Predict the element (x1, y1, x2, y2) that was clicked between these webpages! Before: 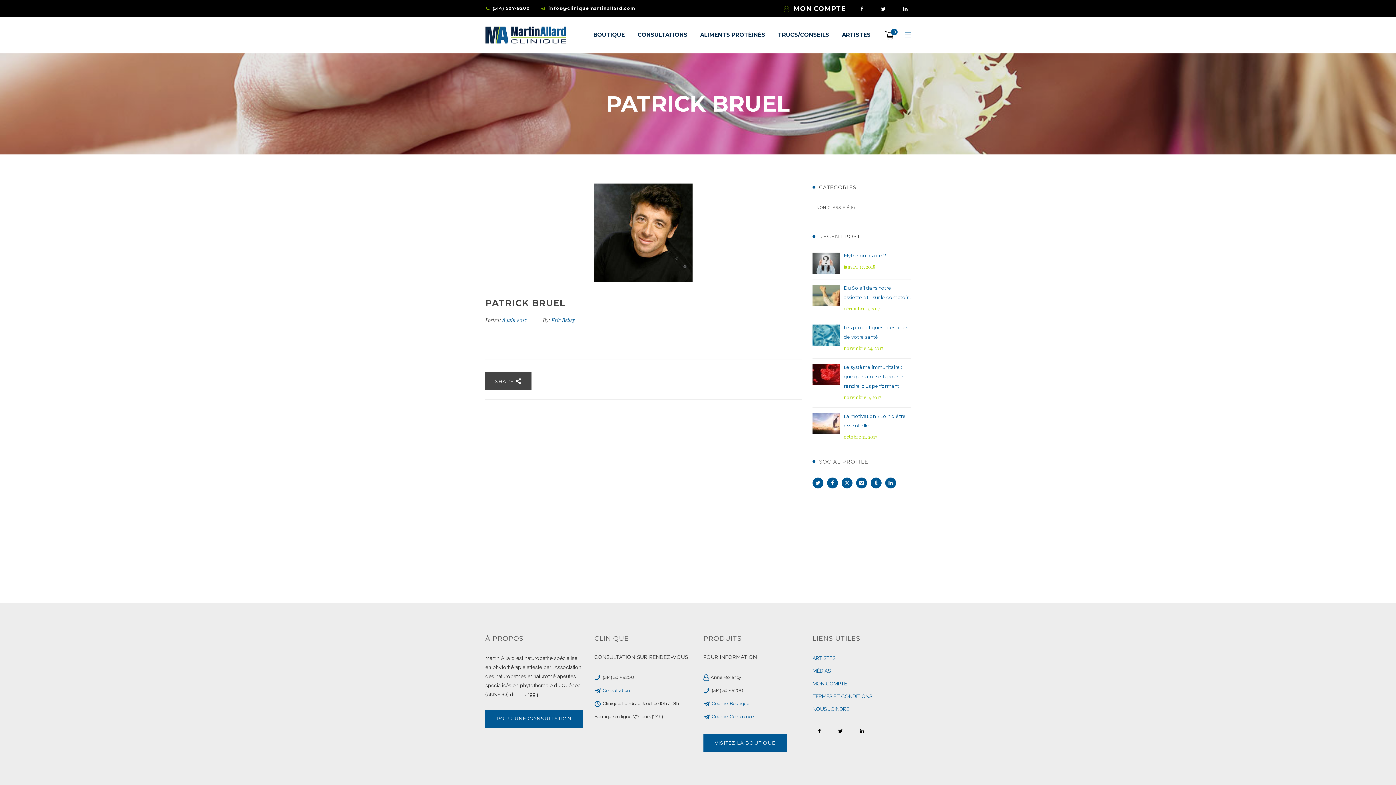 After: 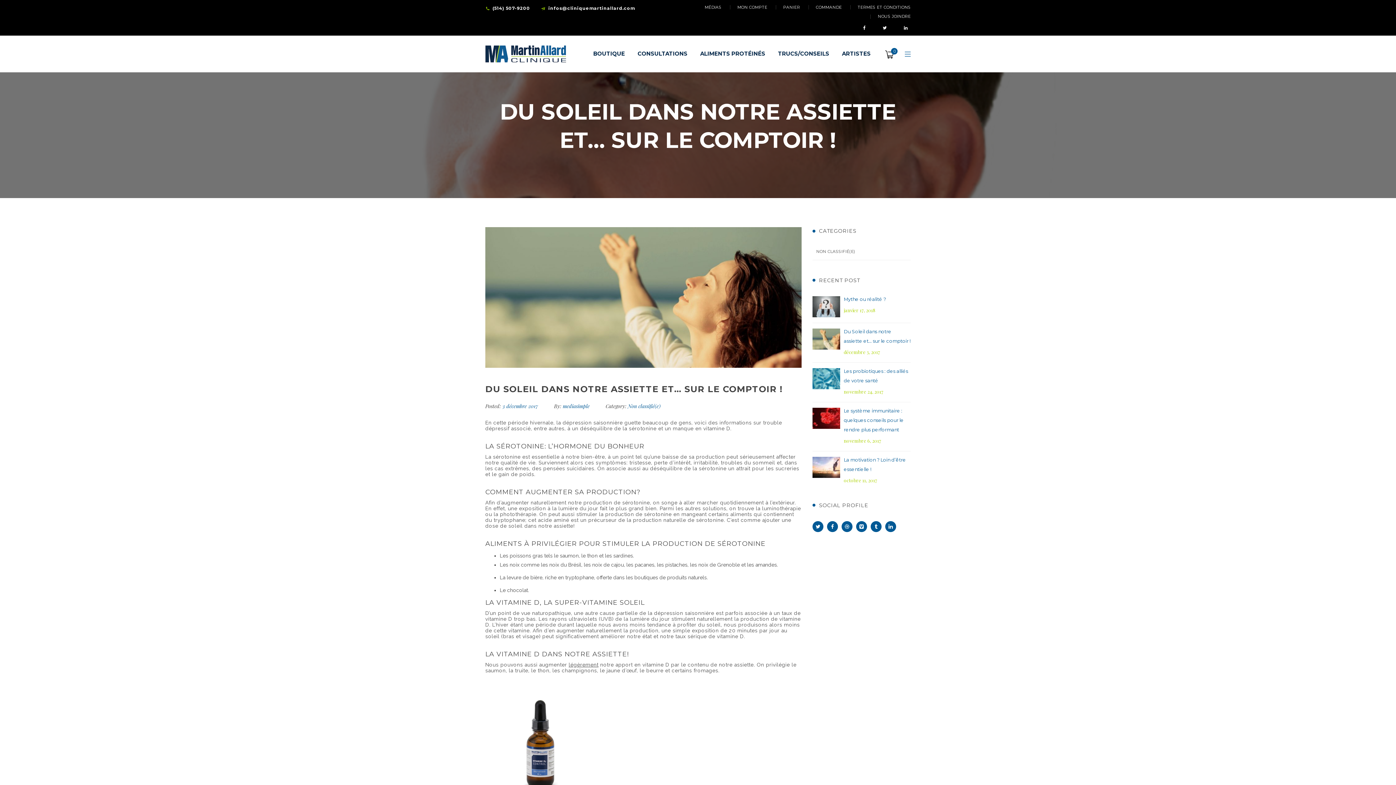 Action: bbox: (812, 284, 840, 306)